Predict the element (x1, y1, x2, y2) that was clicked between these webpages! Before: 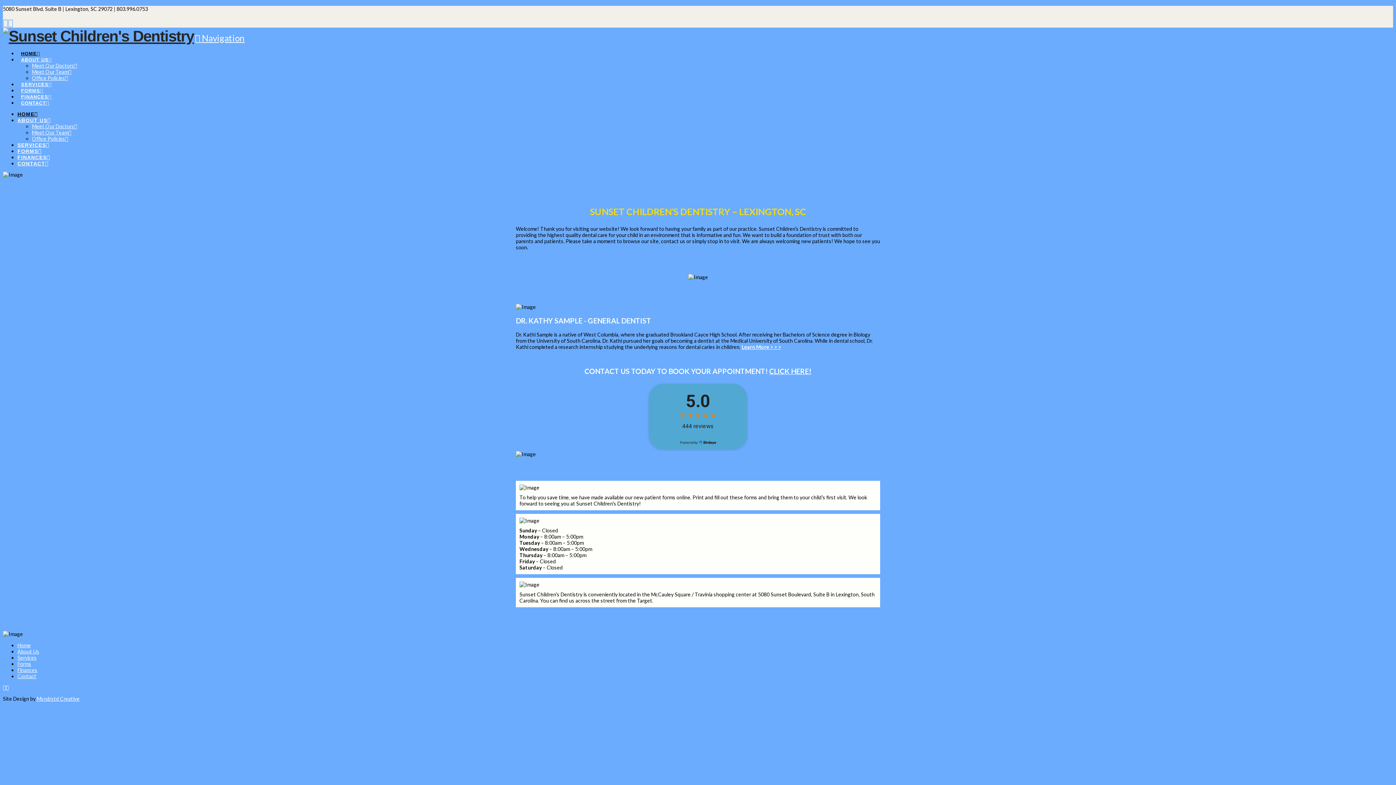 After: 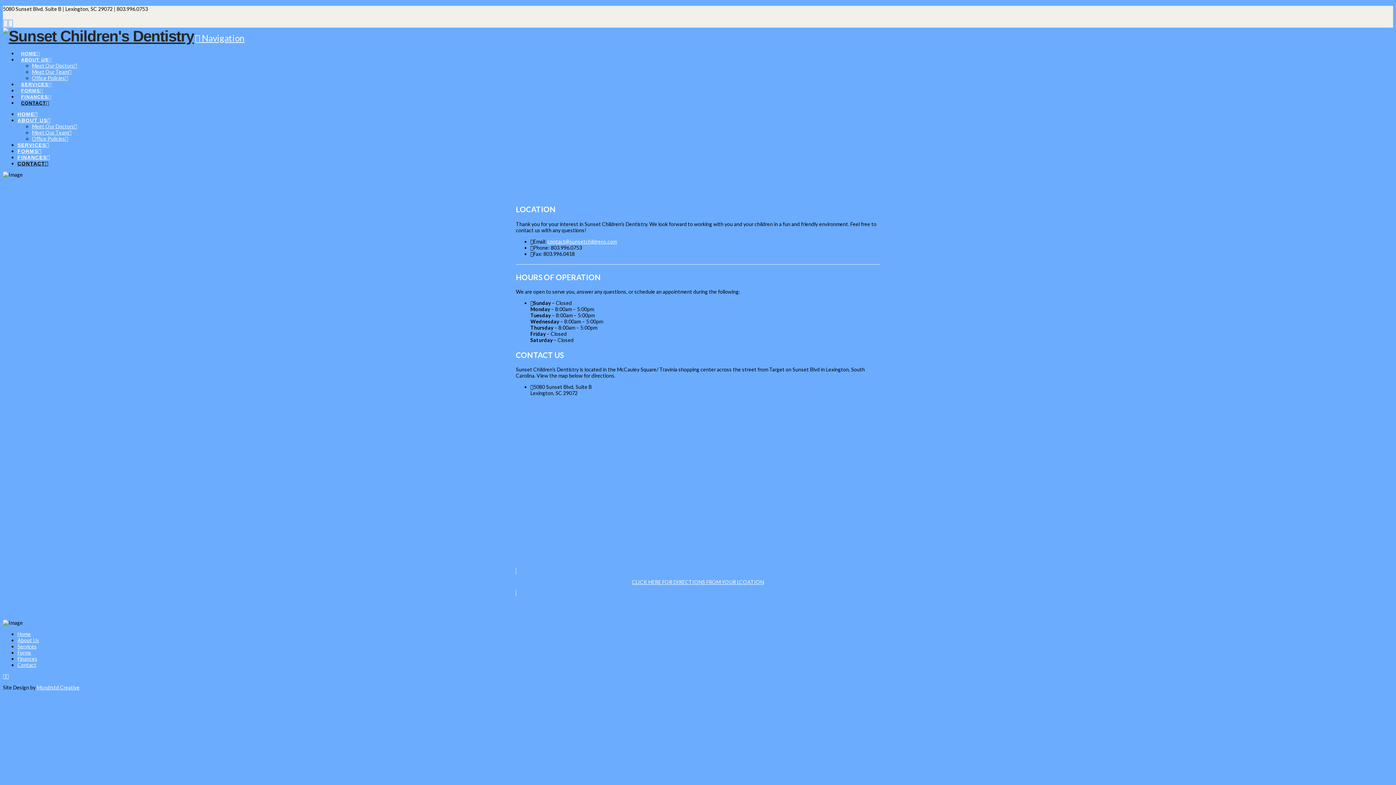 Action: bbox: (17, 673, 36, 679) label: Contact